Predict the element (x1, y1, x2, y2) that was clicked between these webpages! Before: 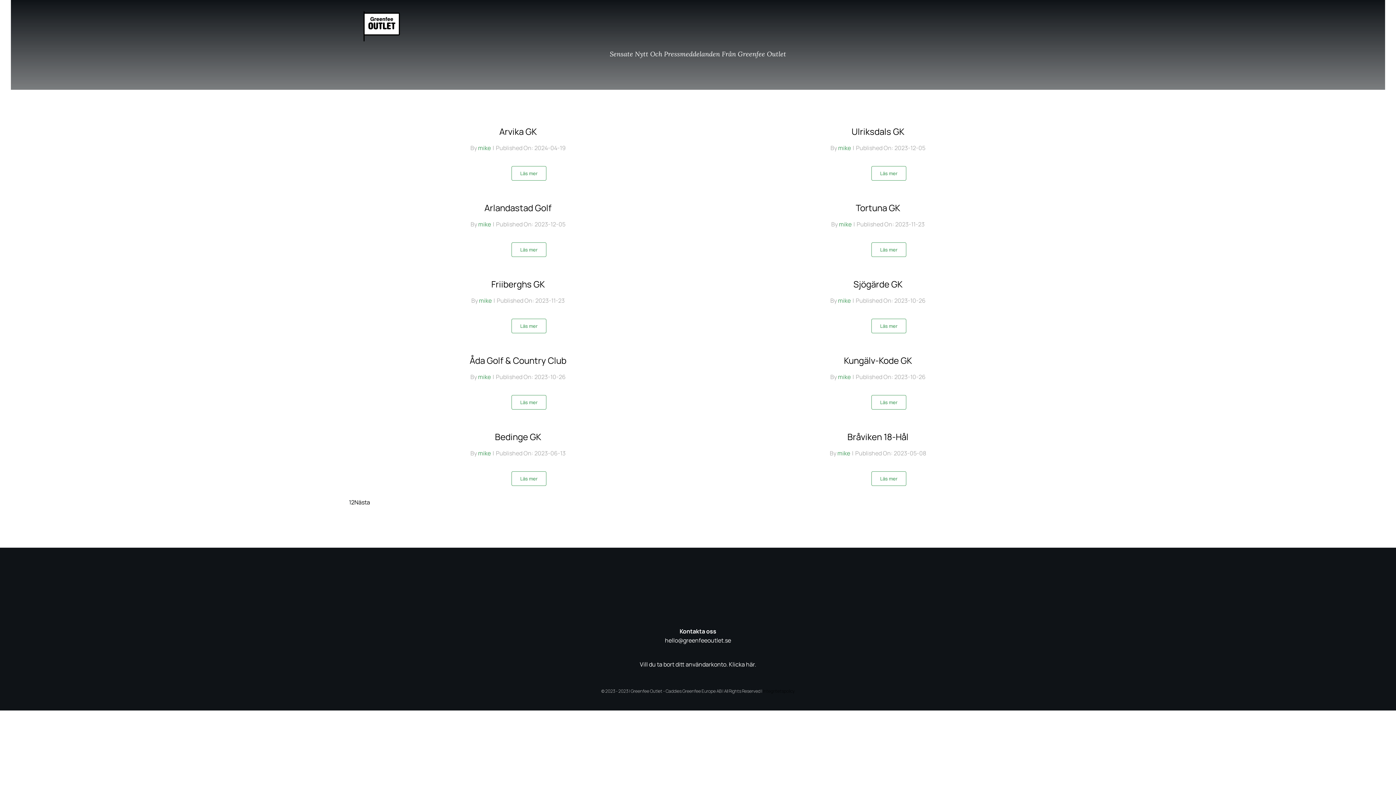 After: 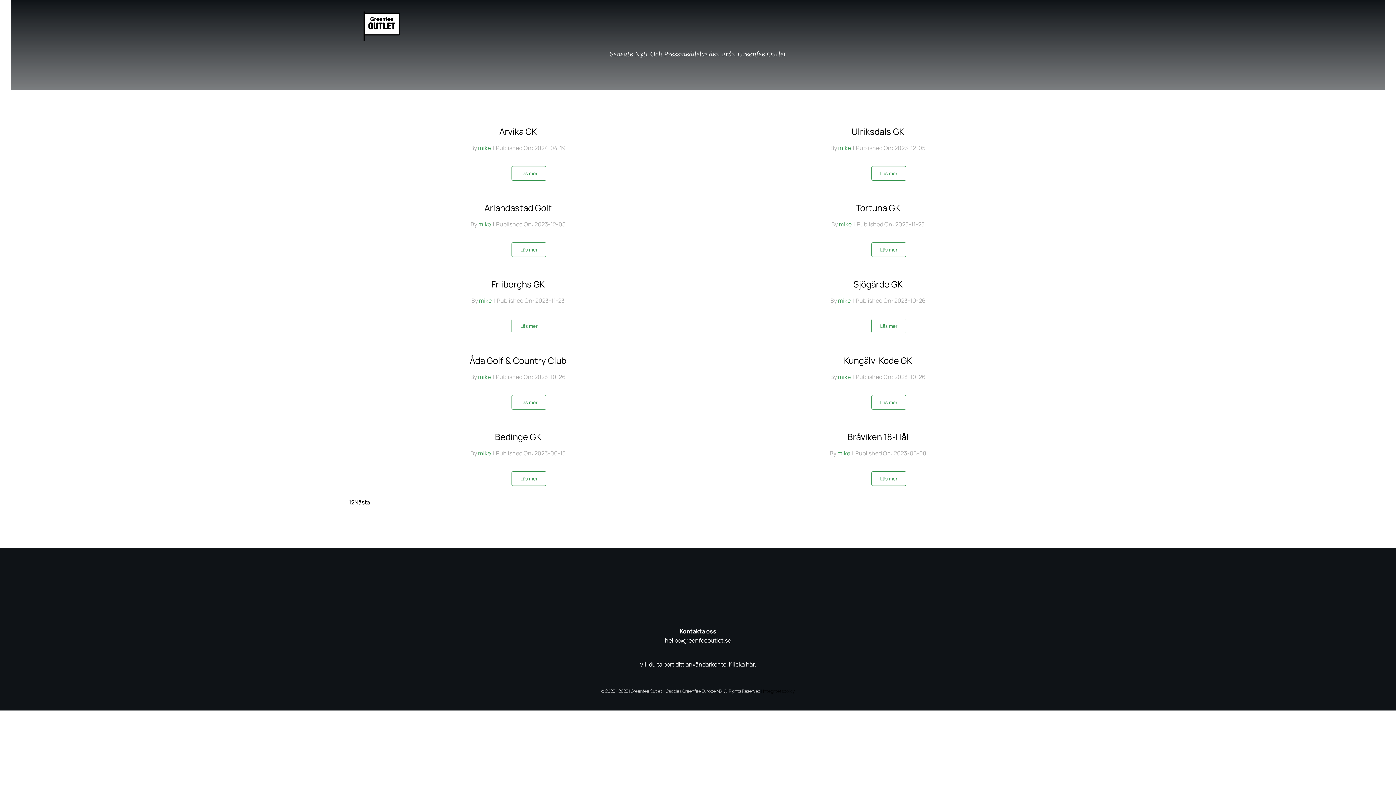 Action: bbox: (479, 296, 491, 304) label: mike